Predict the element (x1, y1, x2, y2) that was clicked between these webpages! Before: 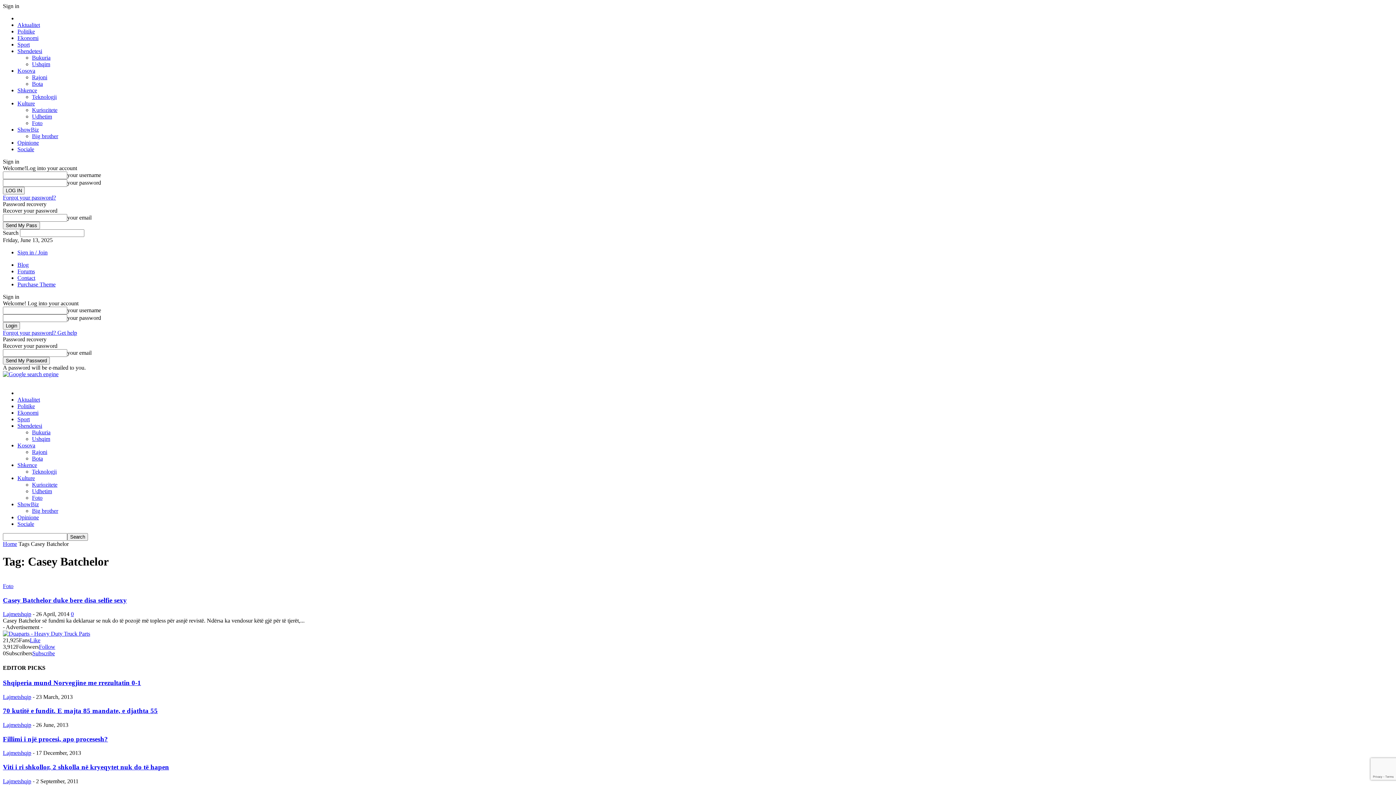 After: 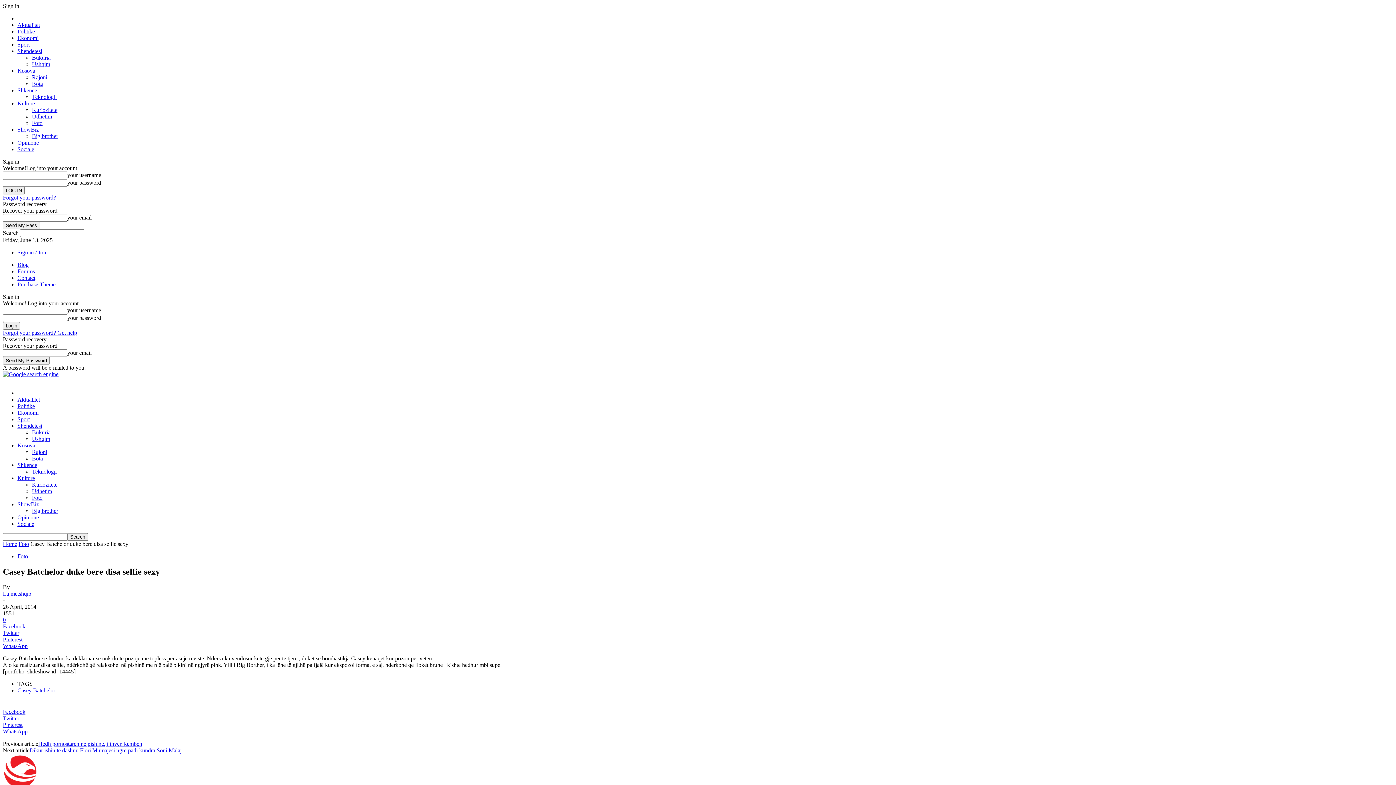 Action: bbox: (70, 611, 73, 617) label: 0